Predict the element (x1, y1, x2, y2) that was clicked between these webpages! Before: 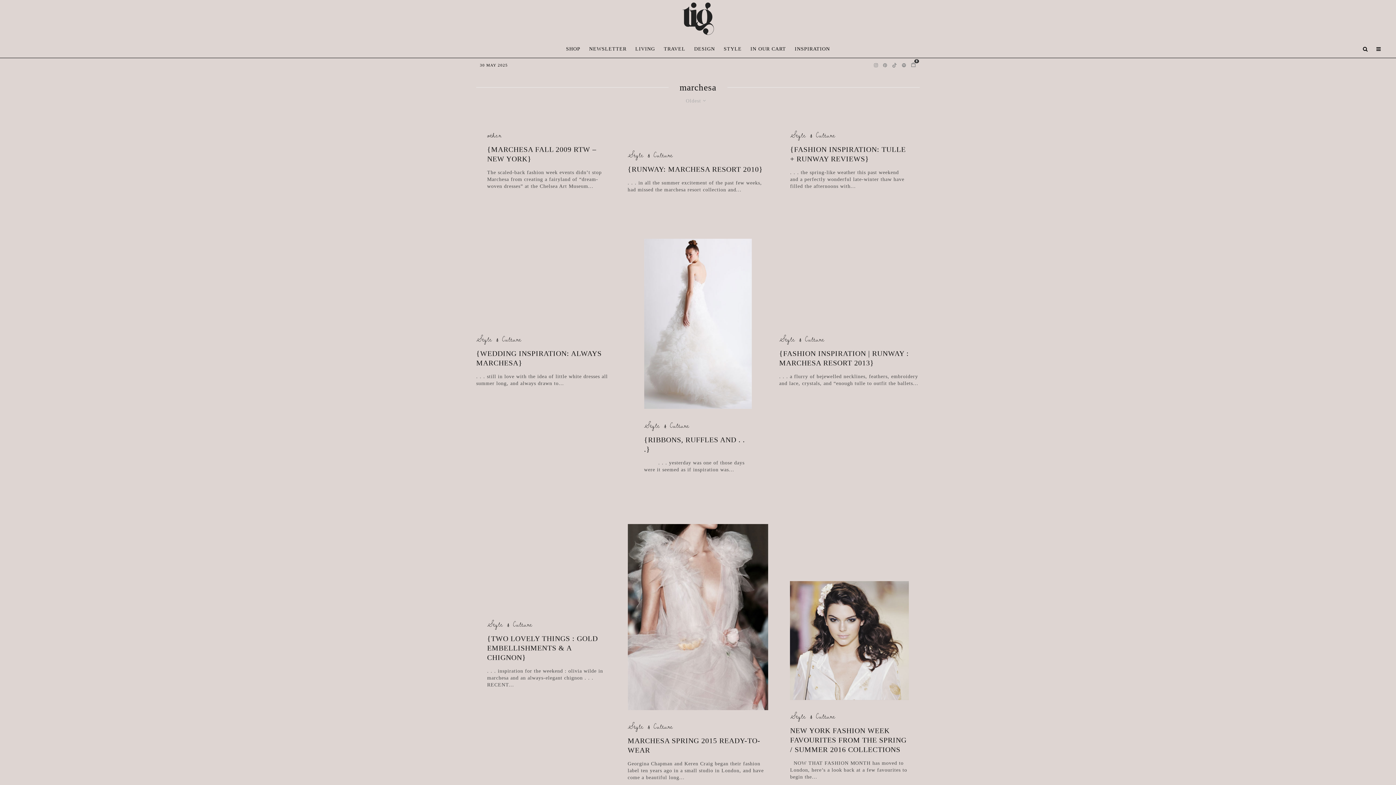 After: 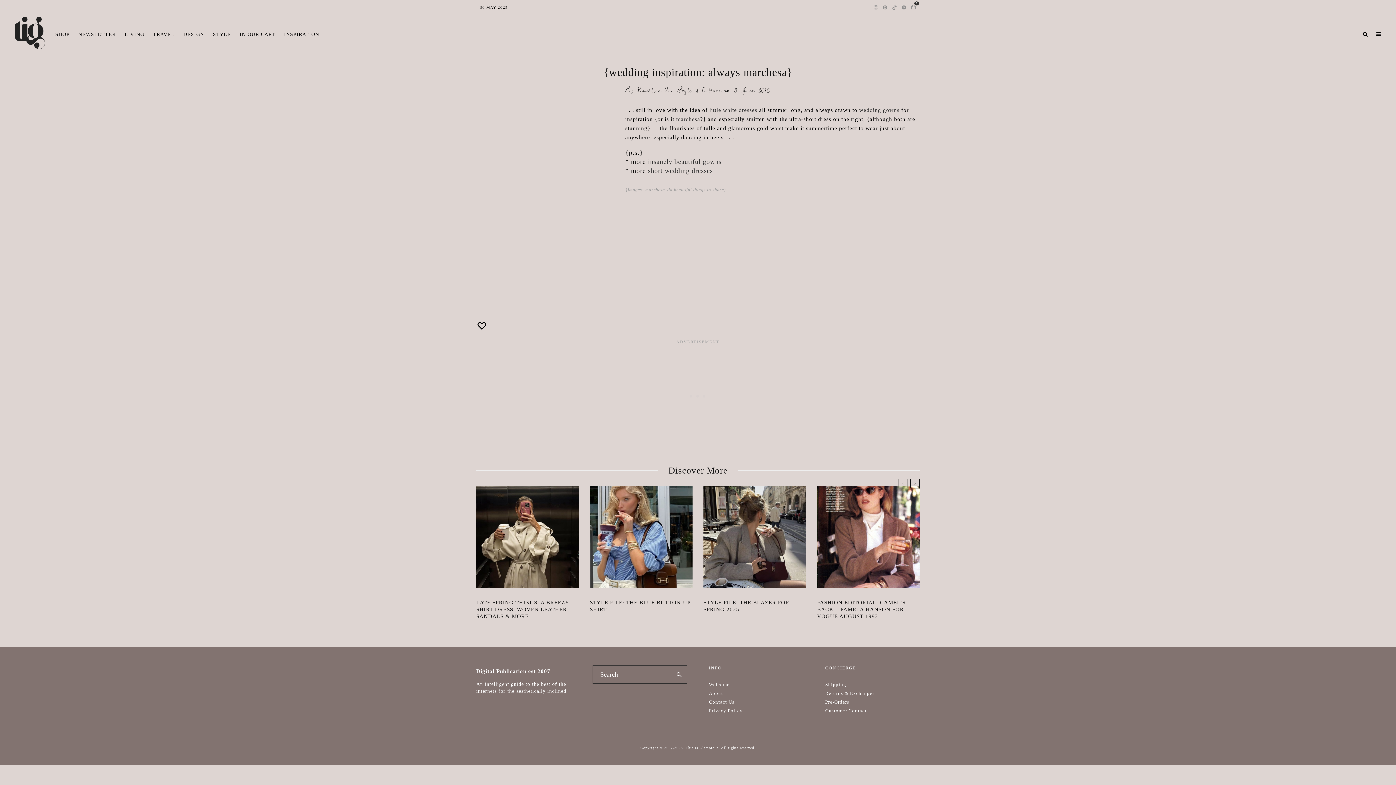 Action: label: {WEDDING INSPIRATION: ALWAYS MARCHESA} bbox: (476, 348, 616, 367)